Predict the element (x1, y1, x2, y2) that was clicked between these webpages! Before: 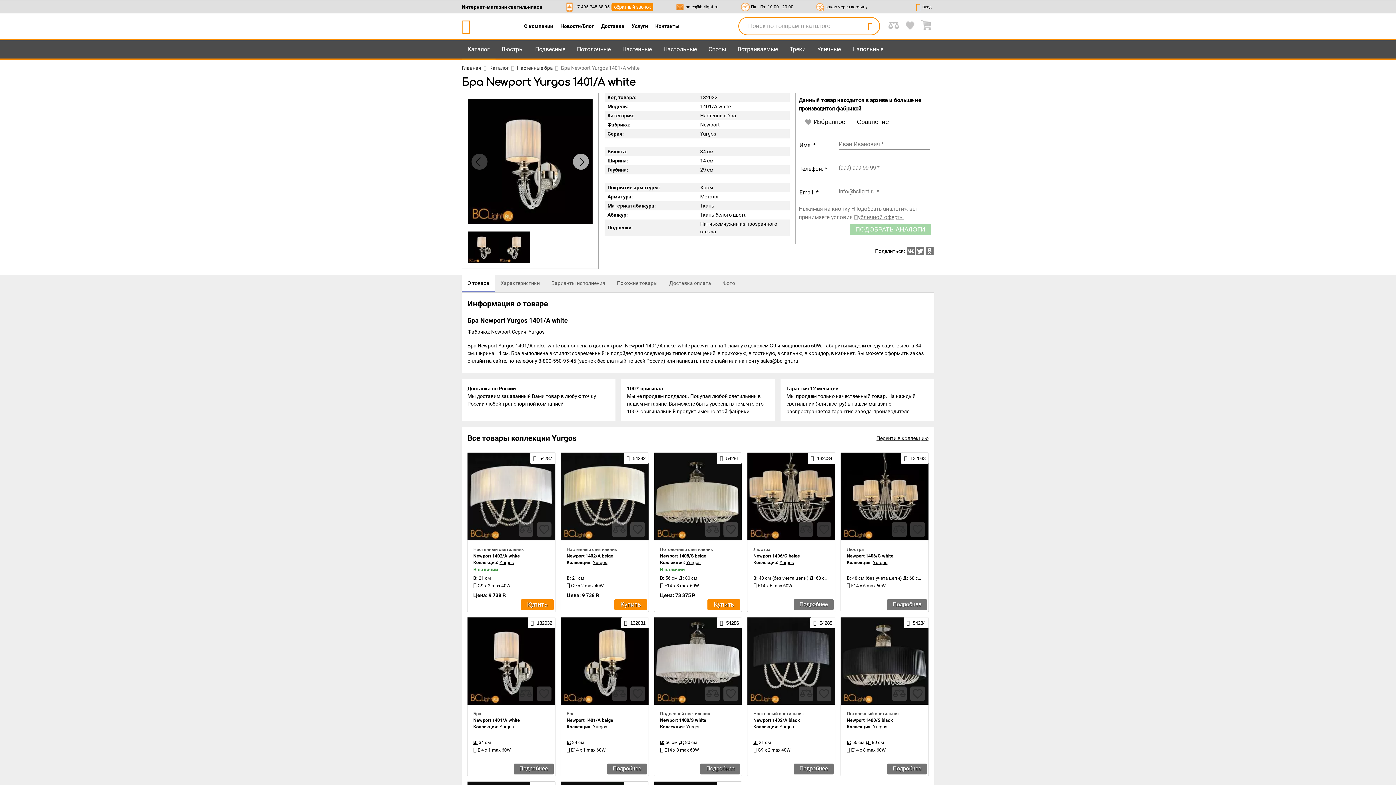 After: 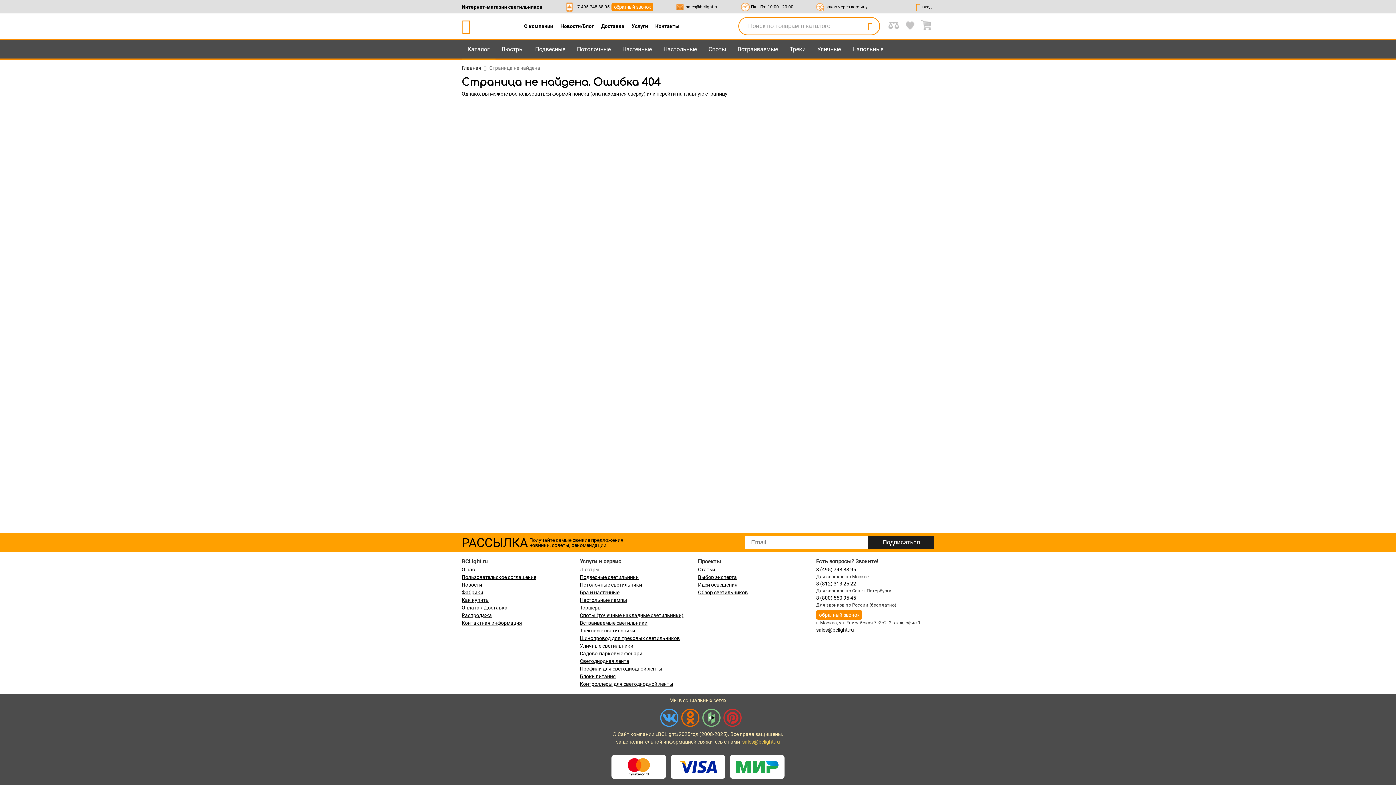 Action: label: Подробнее bbox: (793, 599, 833, 610)